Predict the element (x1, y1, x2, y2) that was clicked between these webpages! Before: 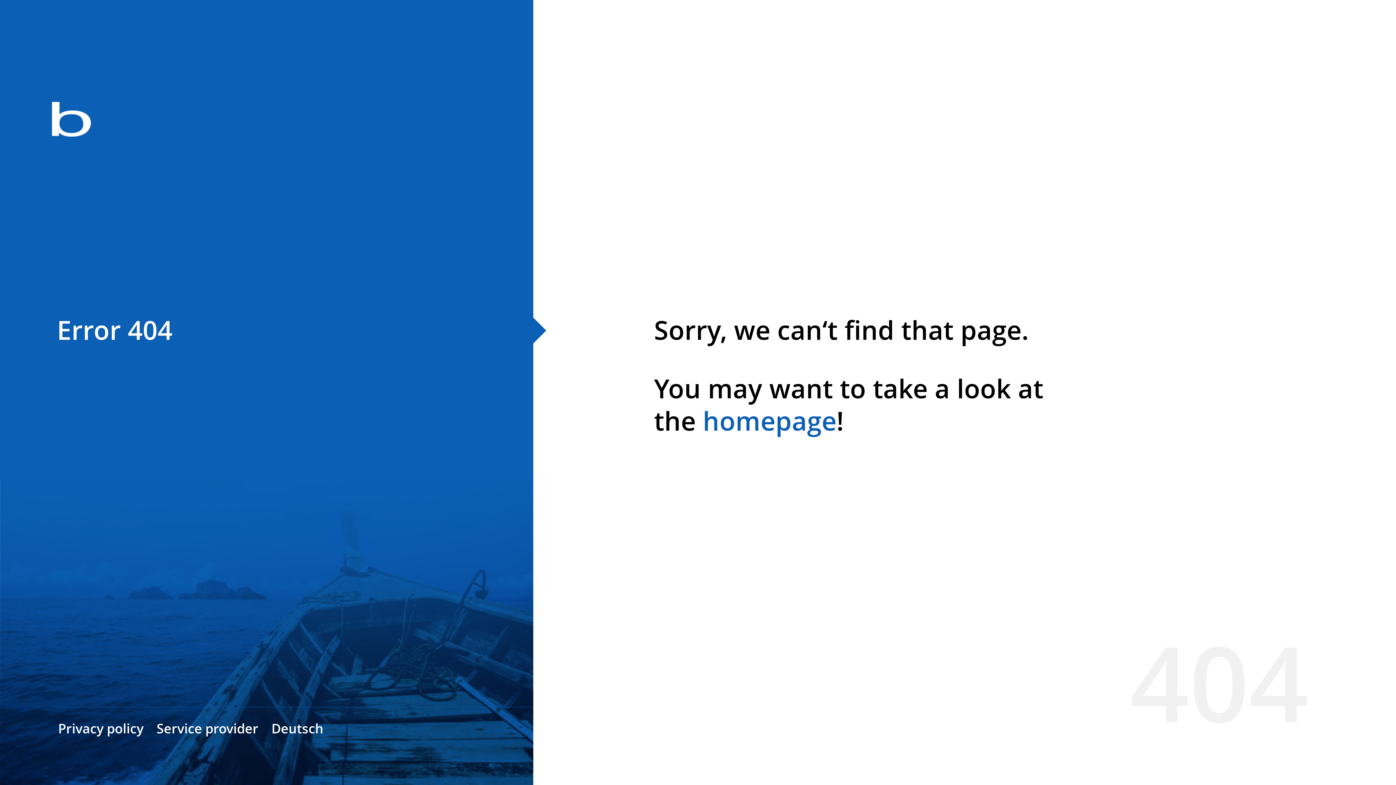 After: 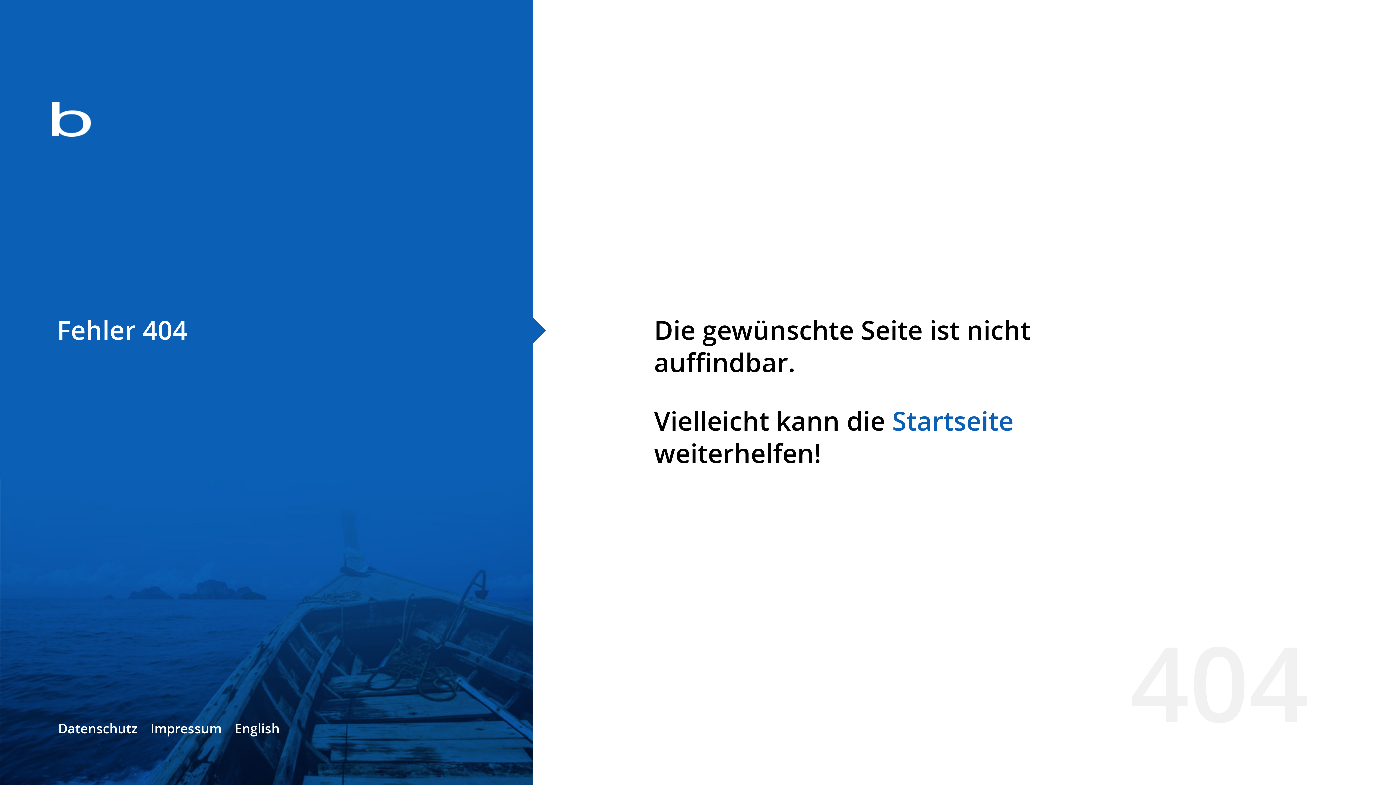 Action: label: Deutsch bbox: (271, 720, 323, 737)